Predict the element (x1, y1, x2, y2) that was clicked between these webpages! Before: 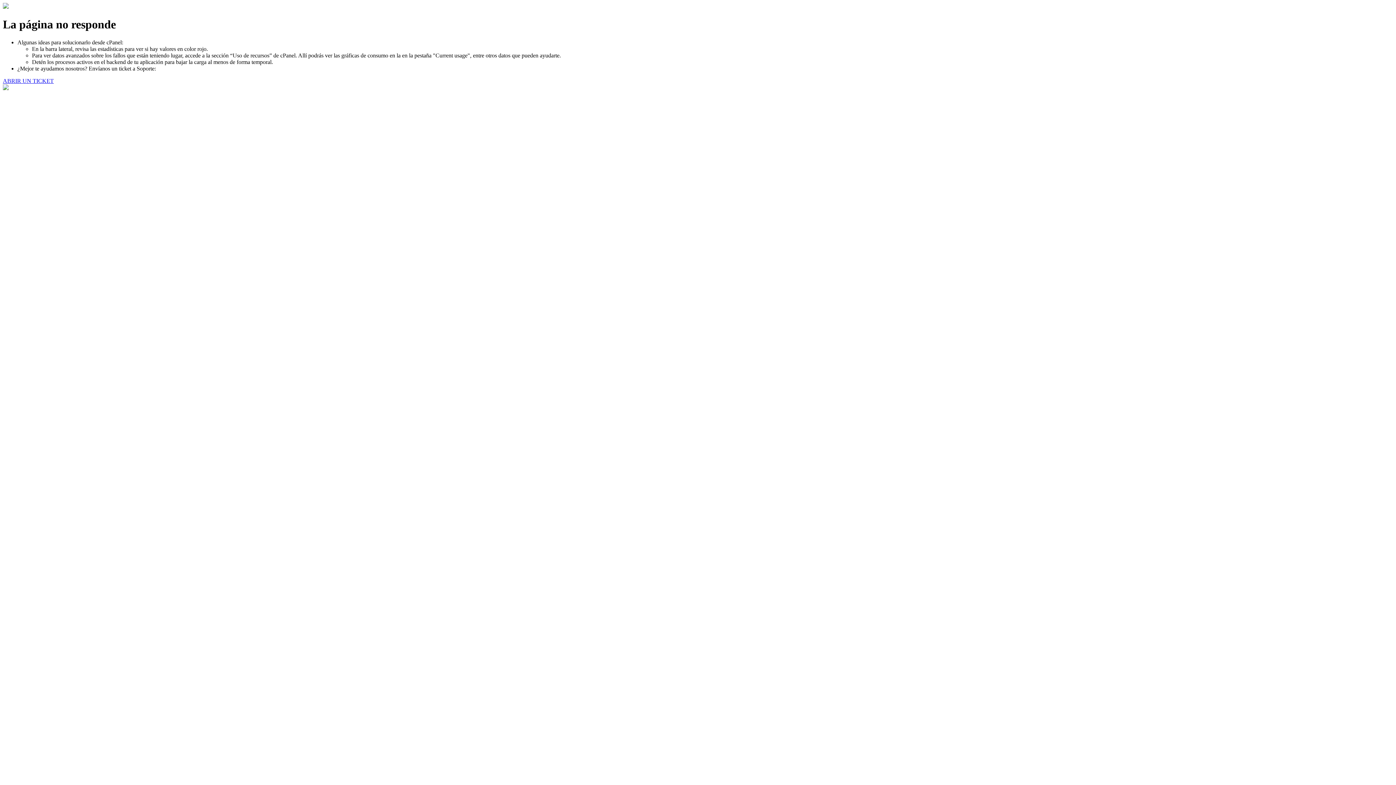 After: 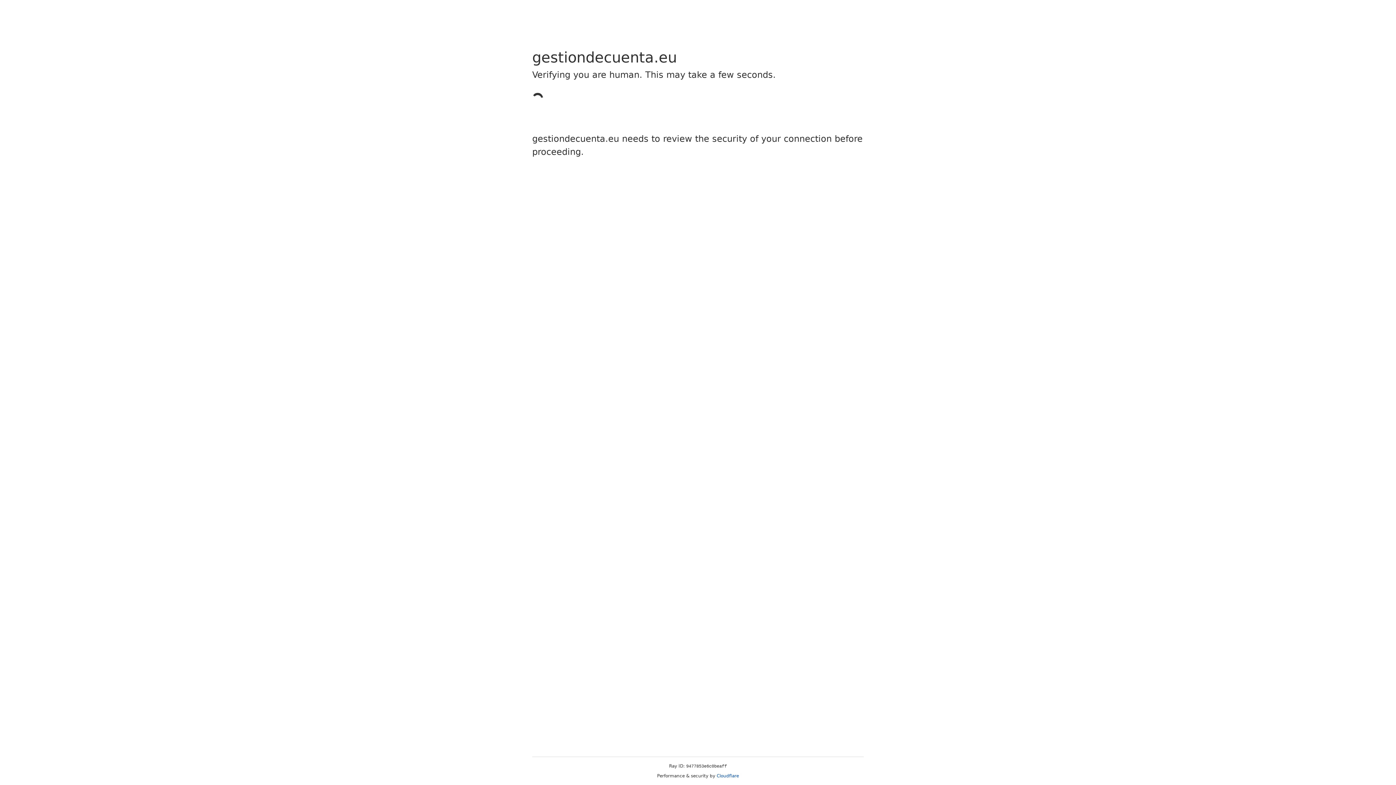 Action: label: ABRIR UN TICKET bbox: (2, 77, 53, 83)